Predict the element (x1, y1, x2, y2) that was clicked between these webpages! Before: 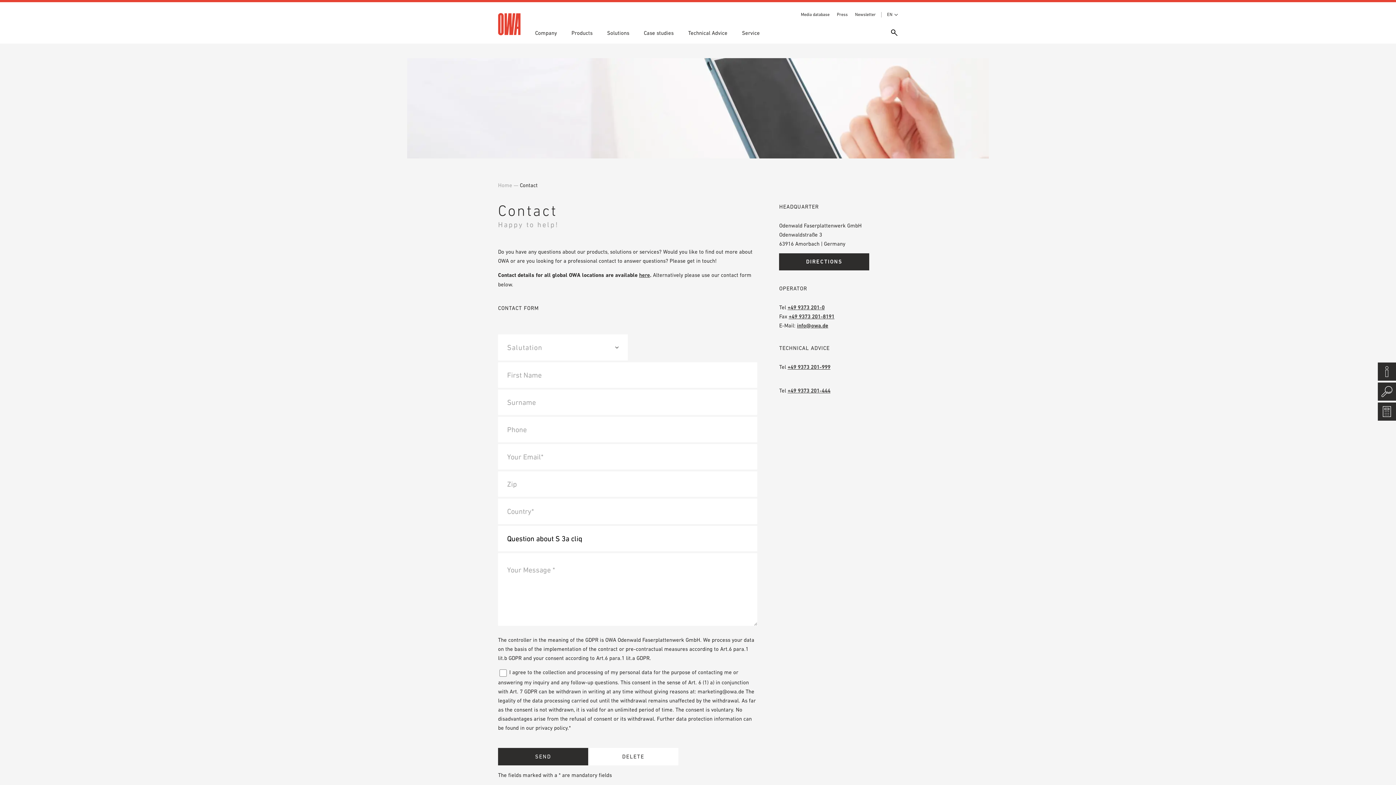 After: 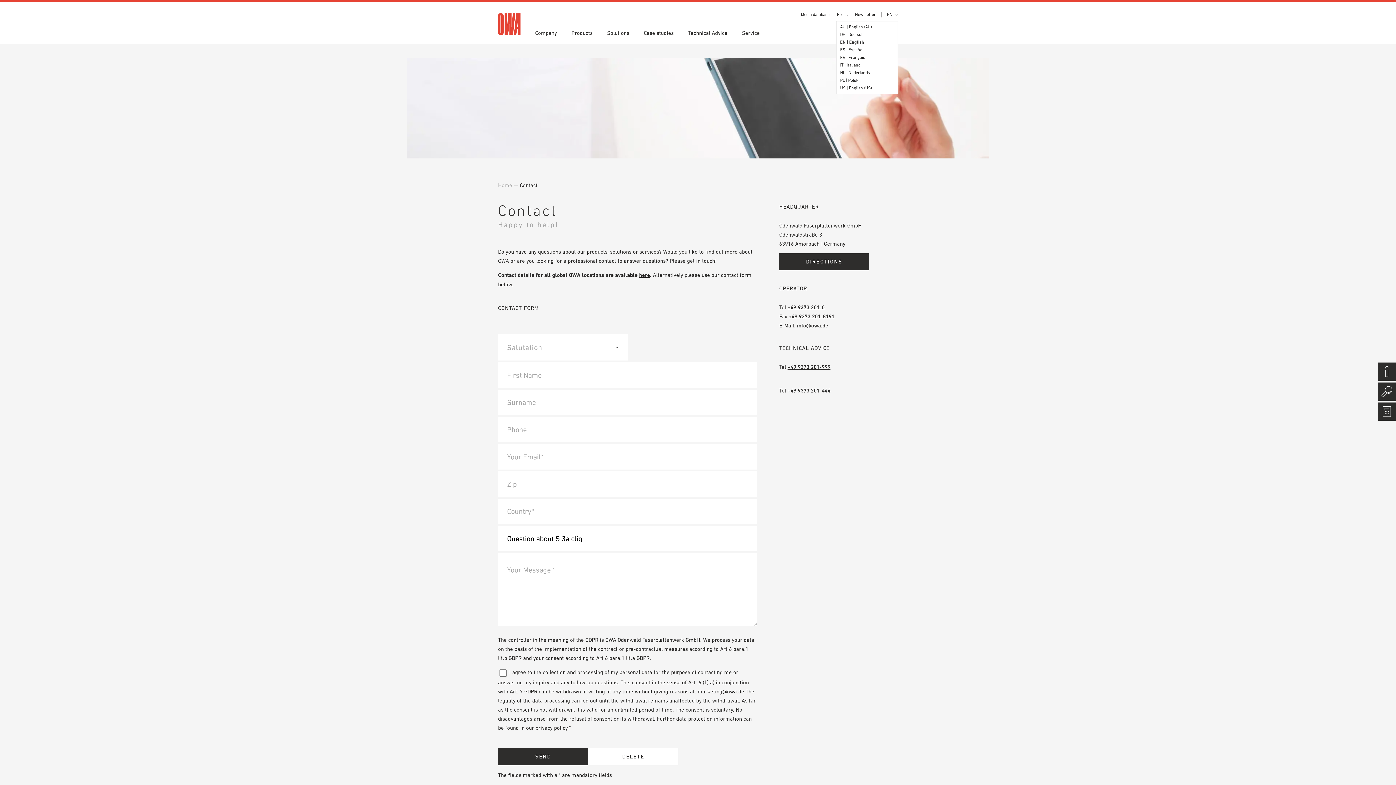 Action: bbox: (887, 12, 898, 17) label: EN